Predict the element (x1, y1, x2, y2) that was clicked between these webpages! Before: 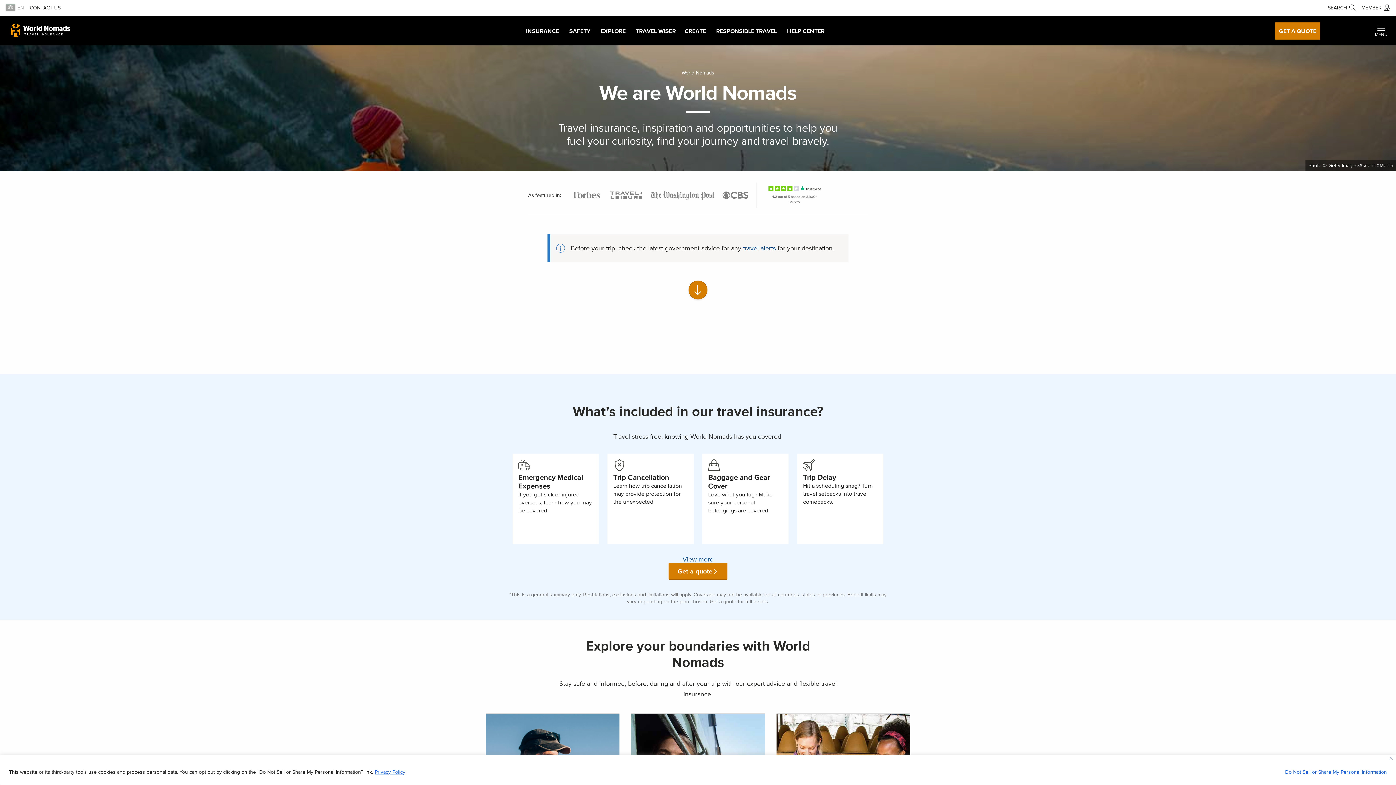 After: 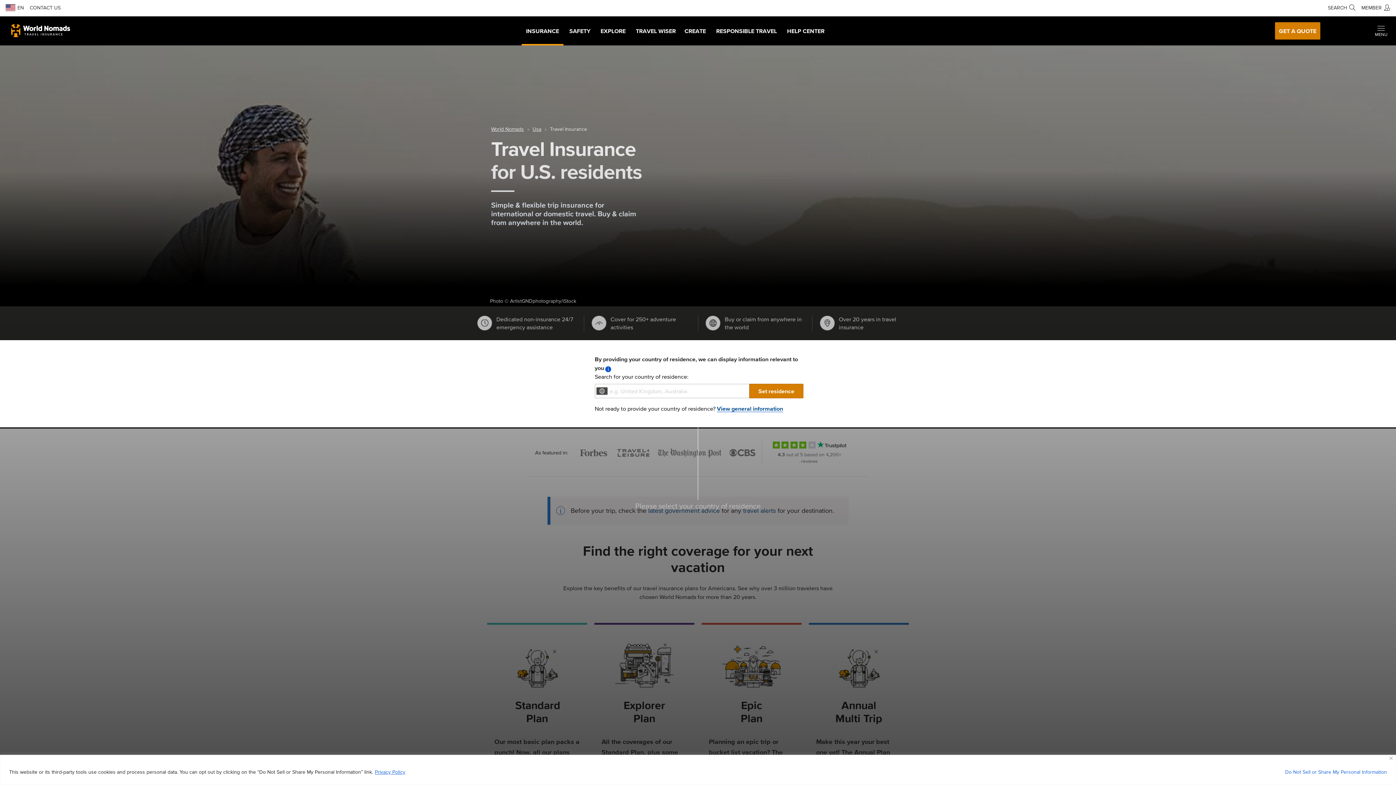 Action: label: Trip Cancellation

Learn how trip cancellation may provide protection for the unexpected. bbox: (508, 544, 594, 634)